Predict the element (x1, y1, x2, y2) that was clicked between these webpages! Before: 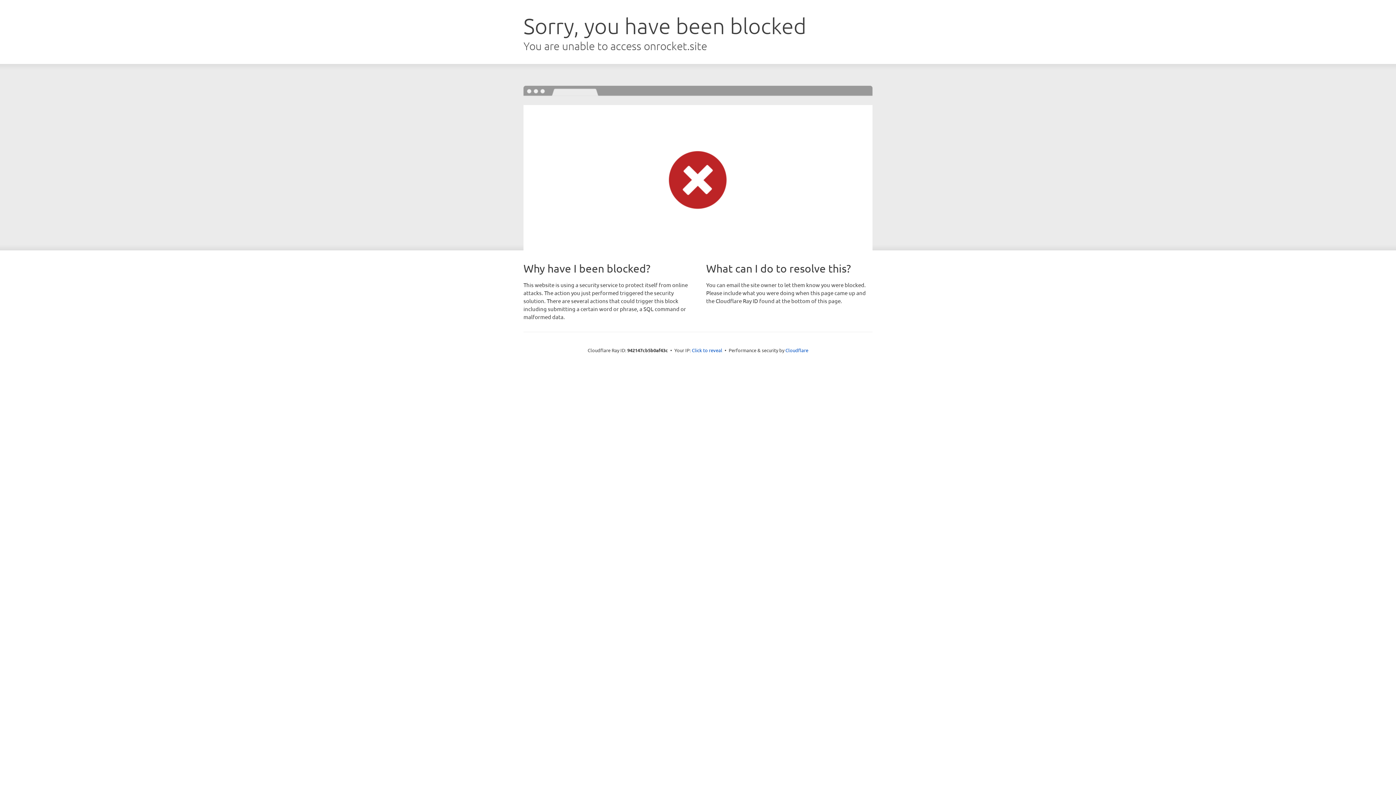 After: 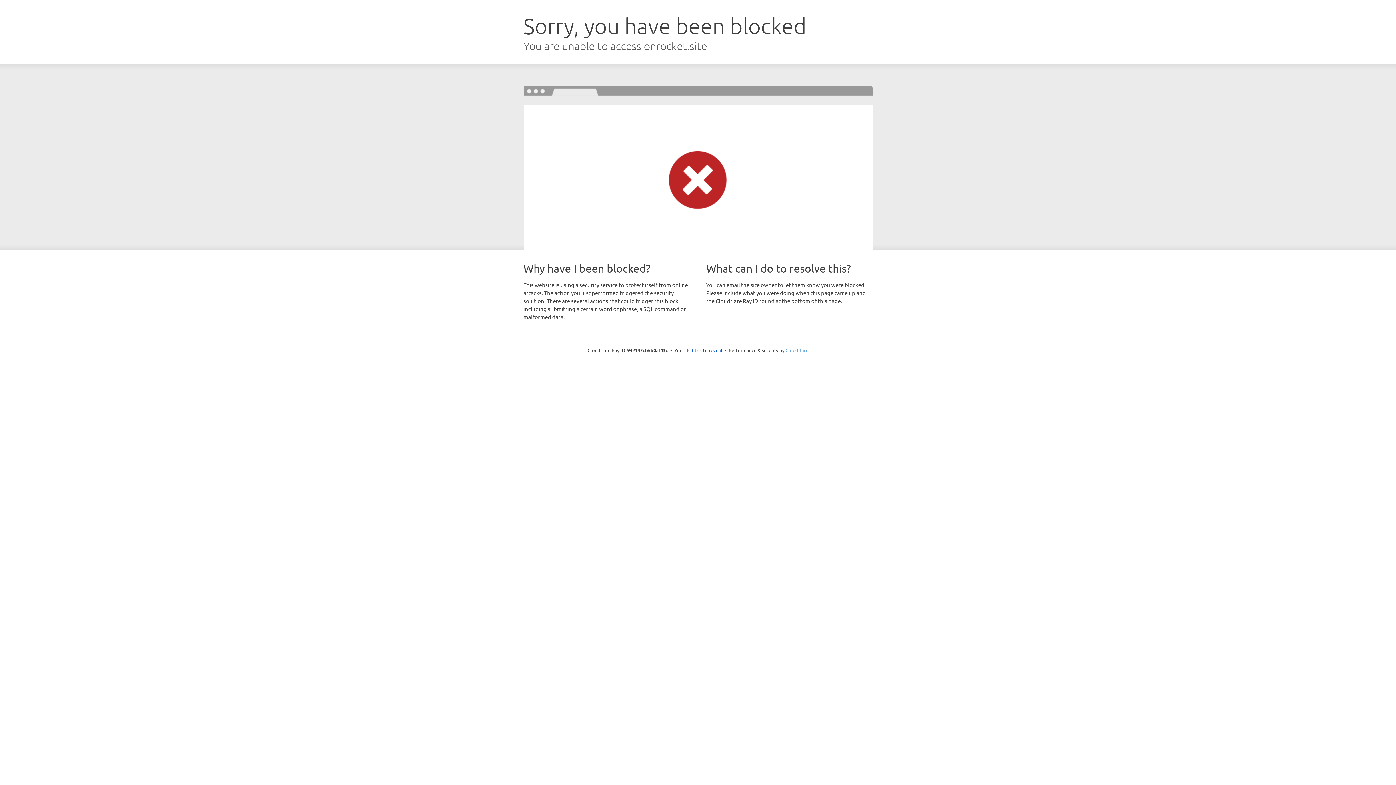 Action: label: Cloudflare bbox: (785, 347, 808, 353)